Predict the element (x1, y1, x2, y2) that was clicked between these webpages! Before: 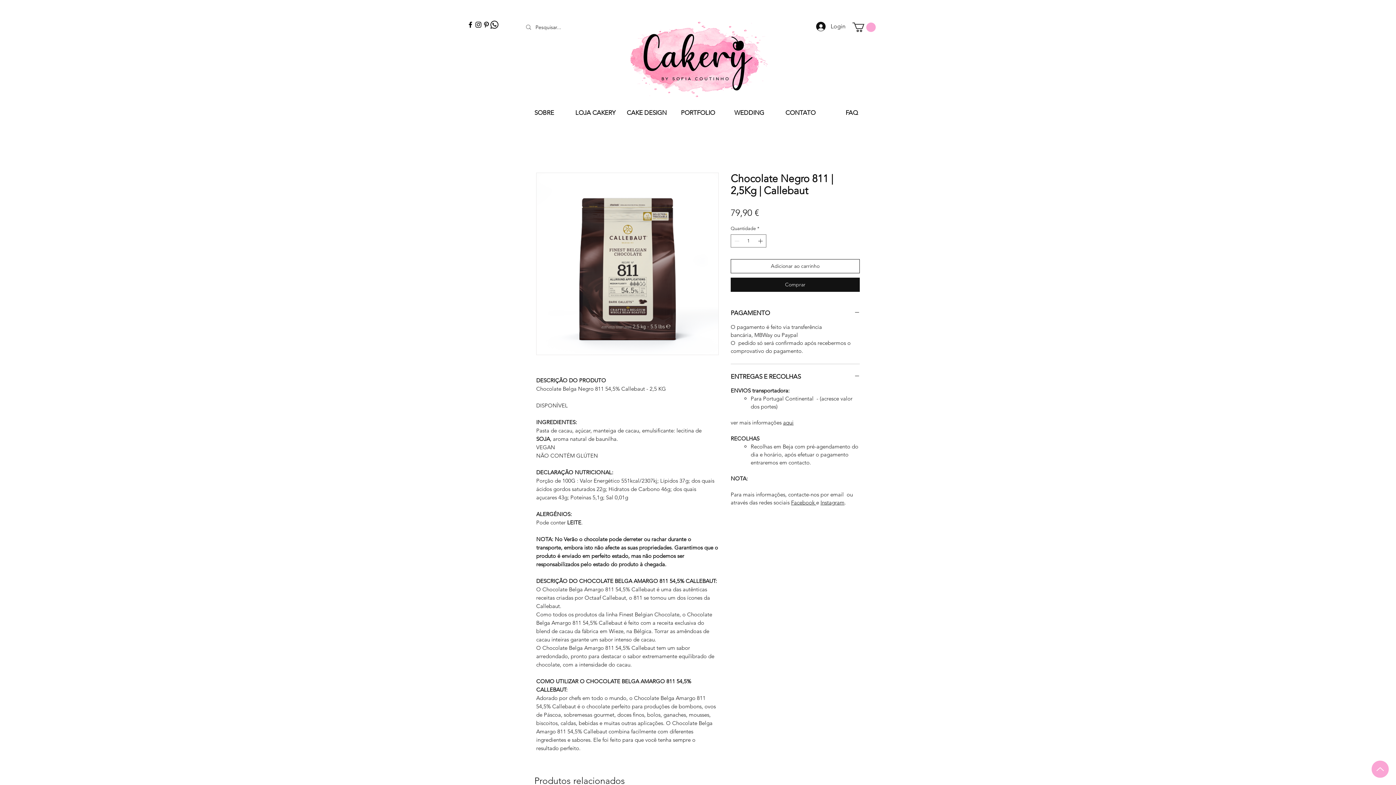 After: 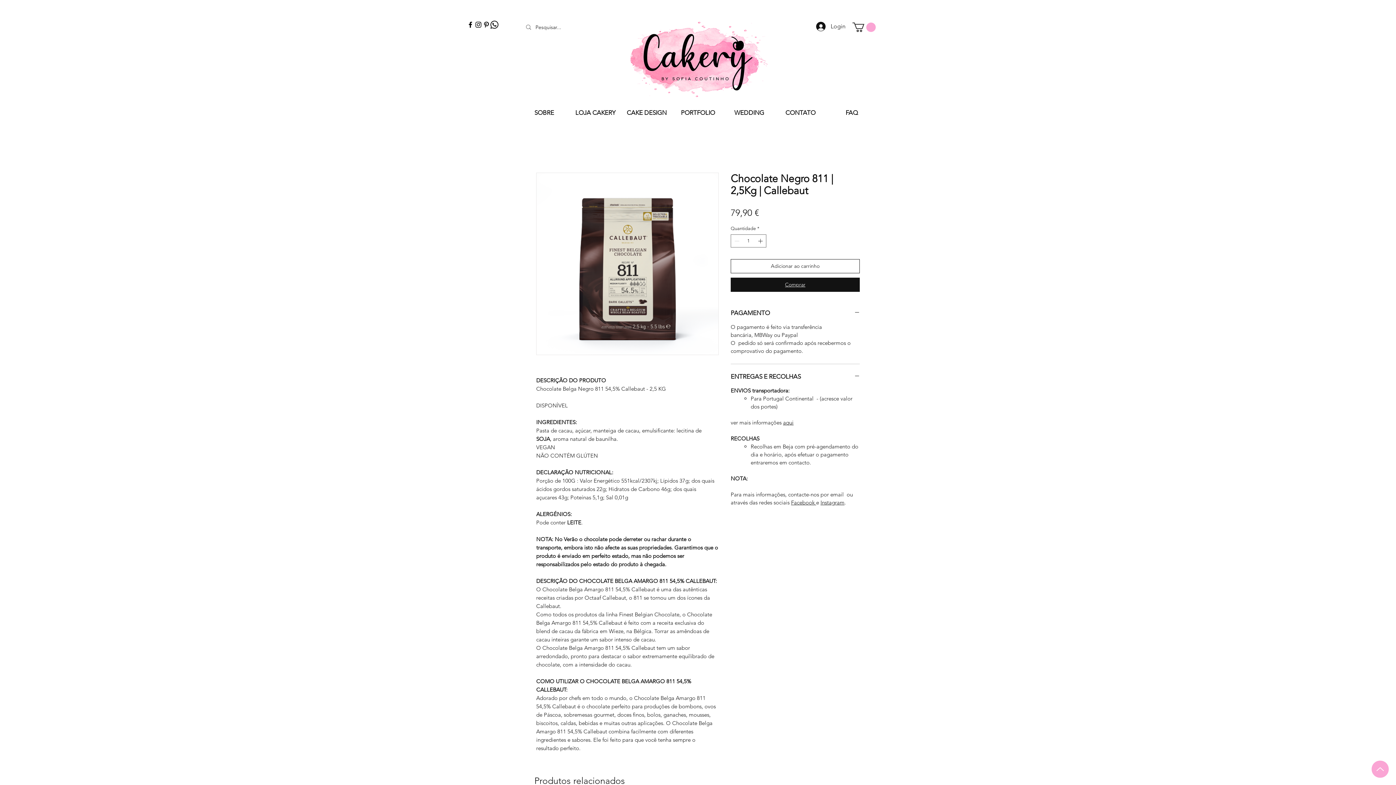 Action: label: Comprar bbox: (730, 277, 860, 291)